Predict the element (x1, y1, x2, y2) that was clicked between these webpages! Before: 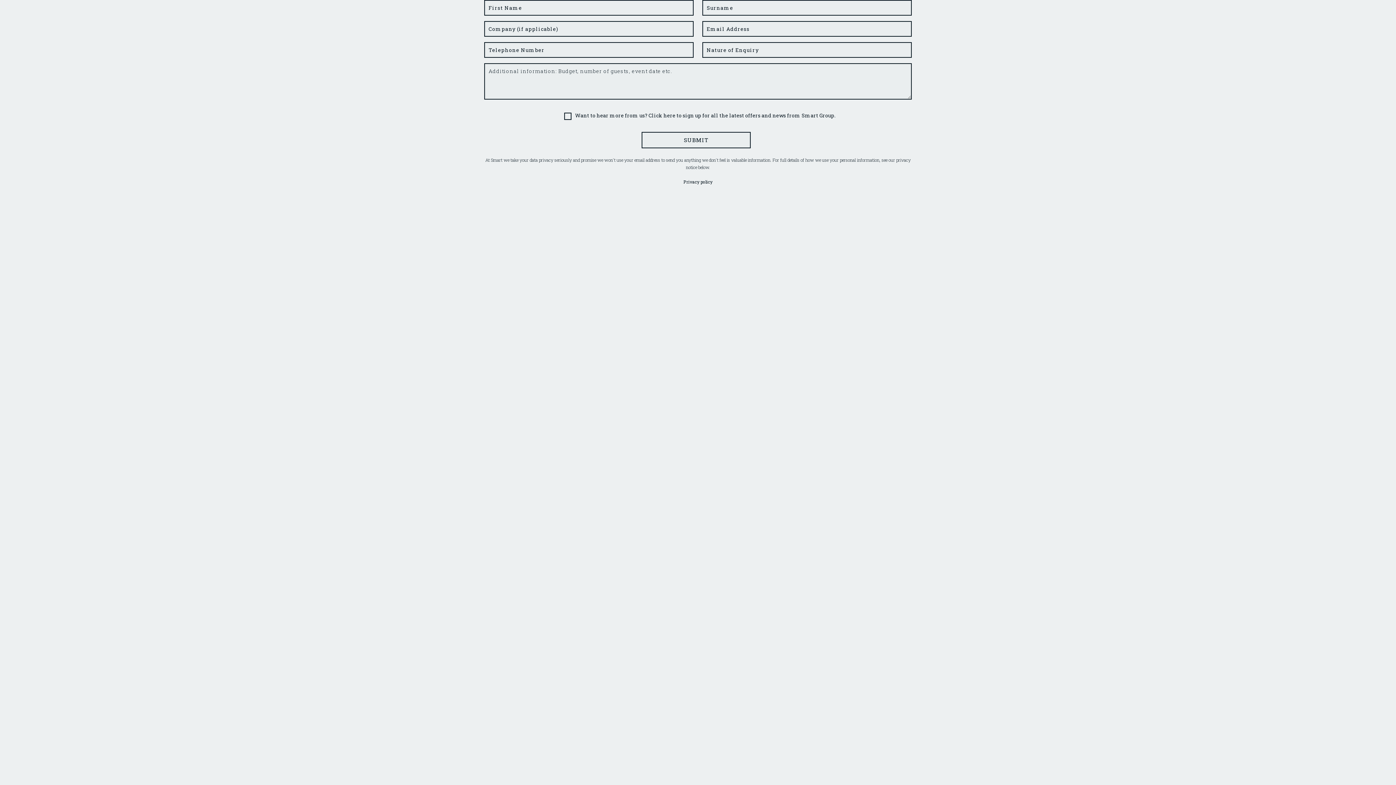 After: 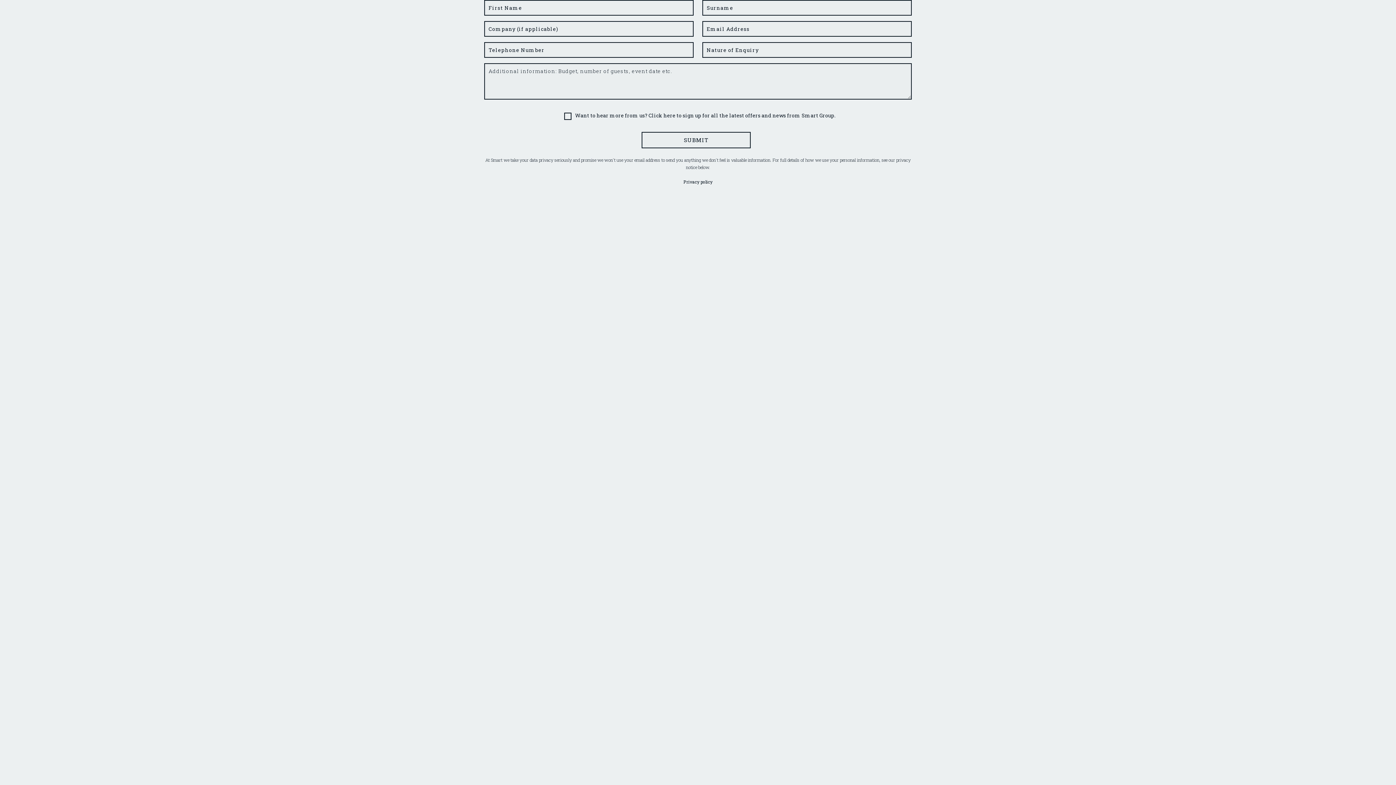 Action: label: Privacy policy bbox: (683, 178, 712, 184)